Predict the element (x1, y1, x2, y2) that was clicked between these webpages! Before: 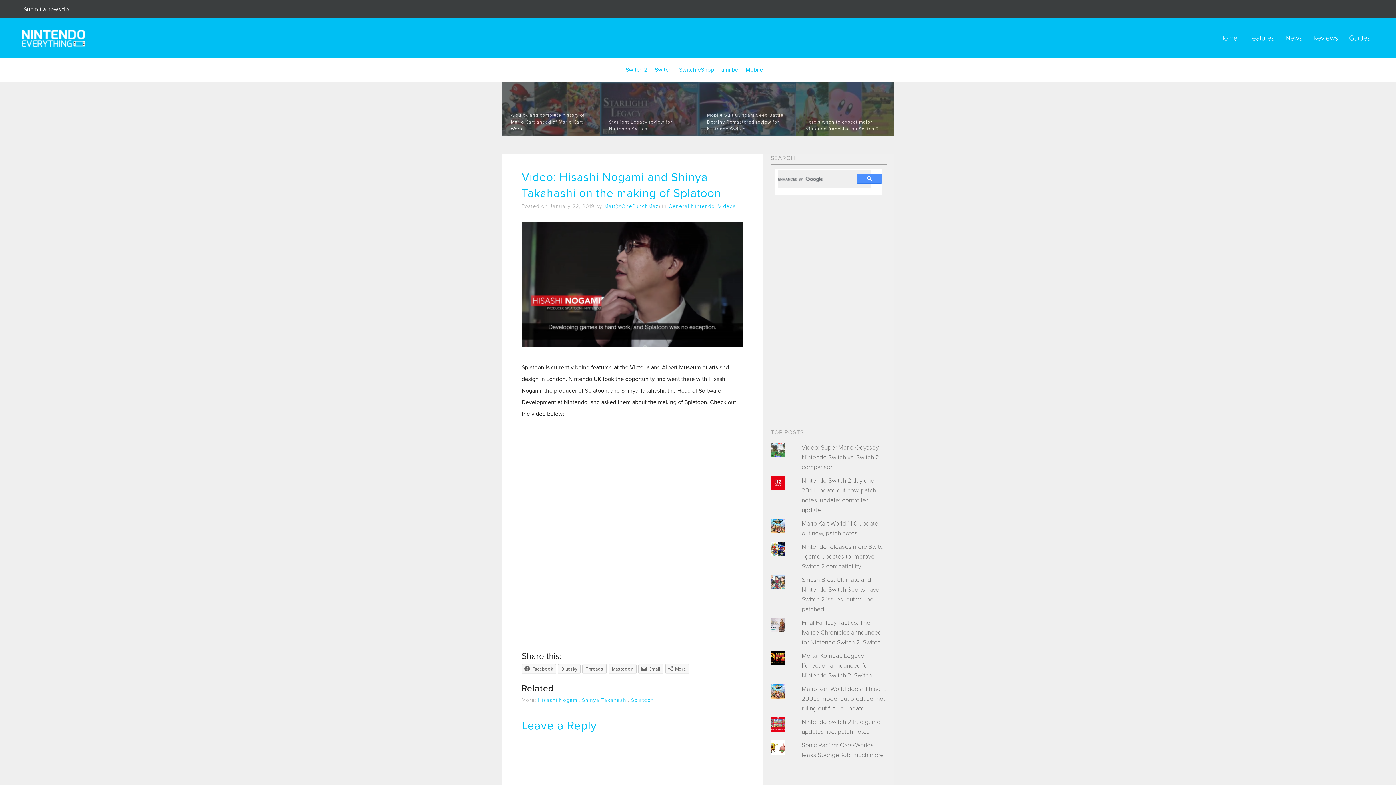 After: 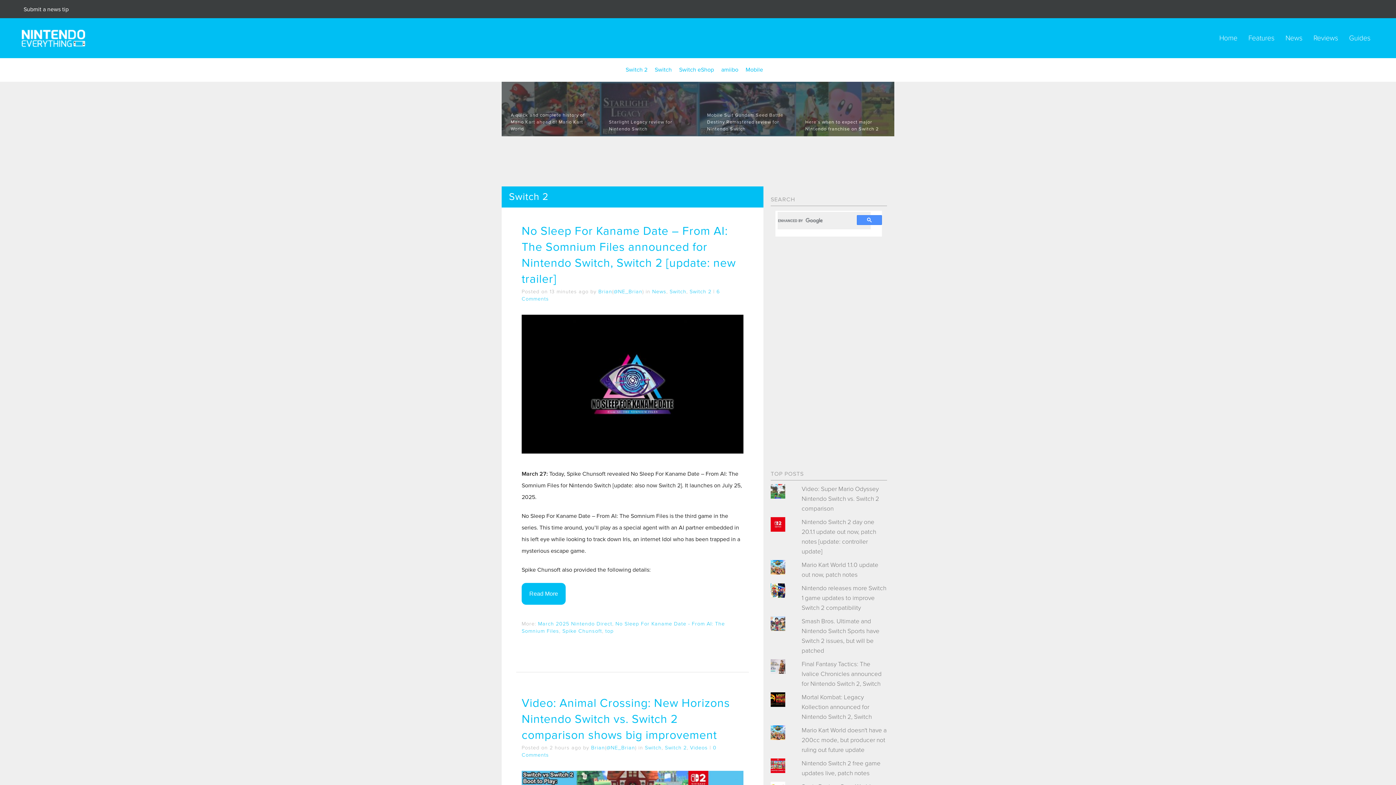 Action: bbox: (625, 66, 647, 73) label: Switch 2